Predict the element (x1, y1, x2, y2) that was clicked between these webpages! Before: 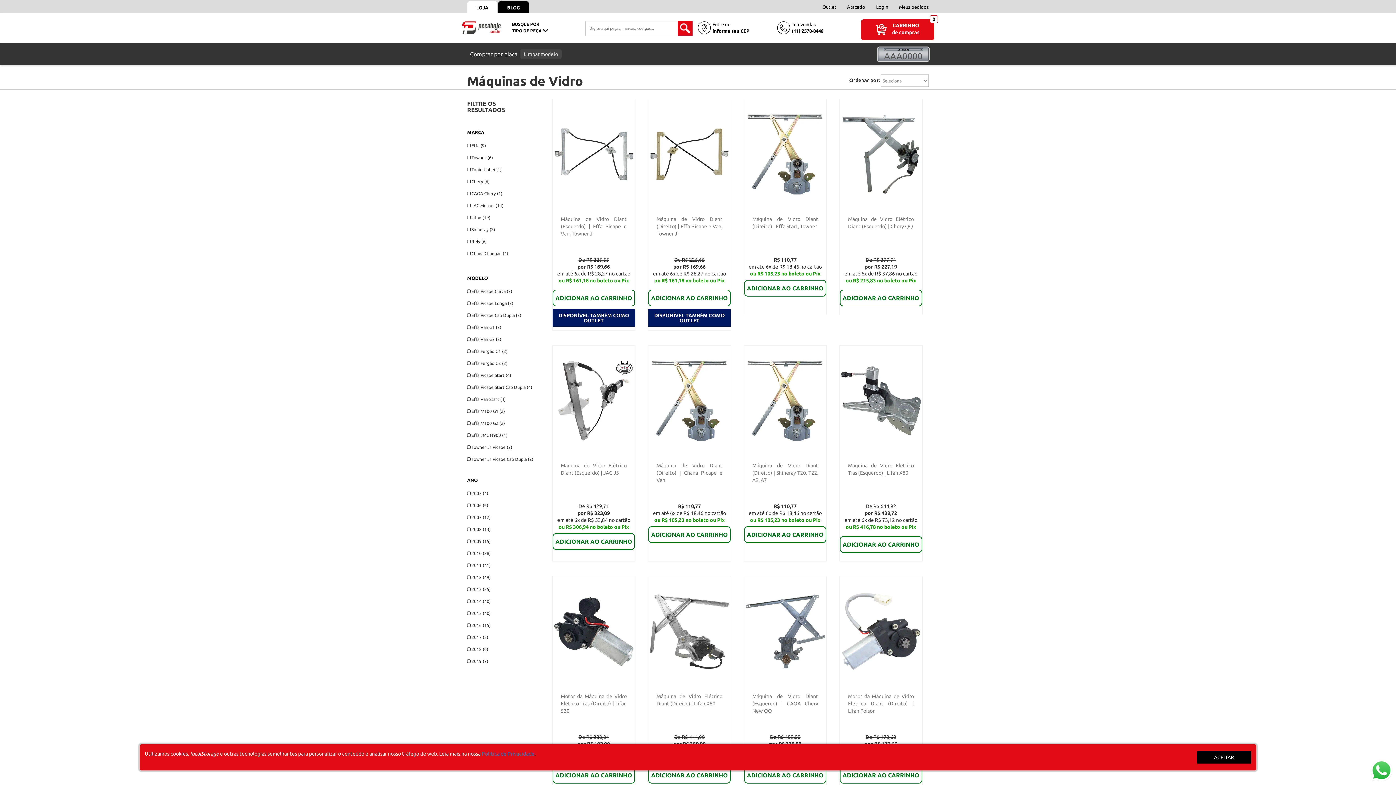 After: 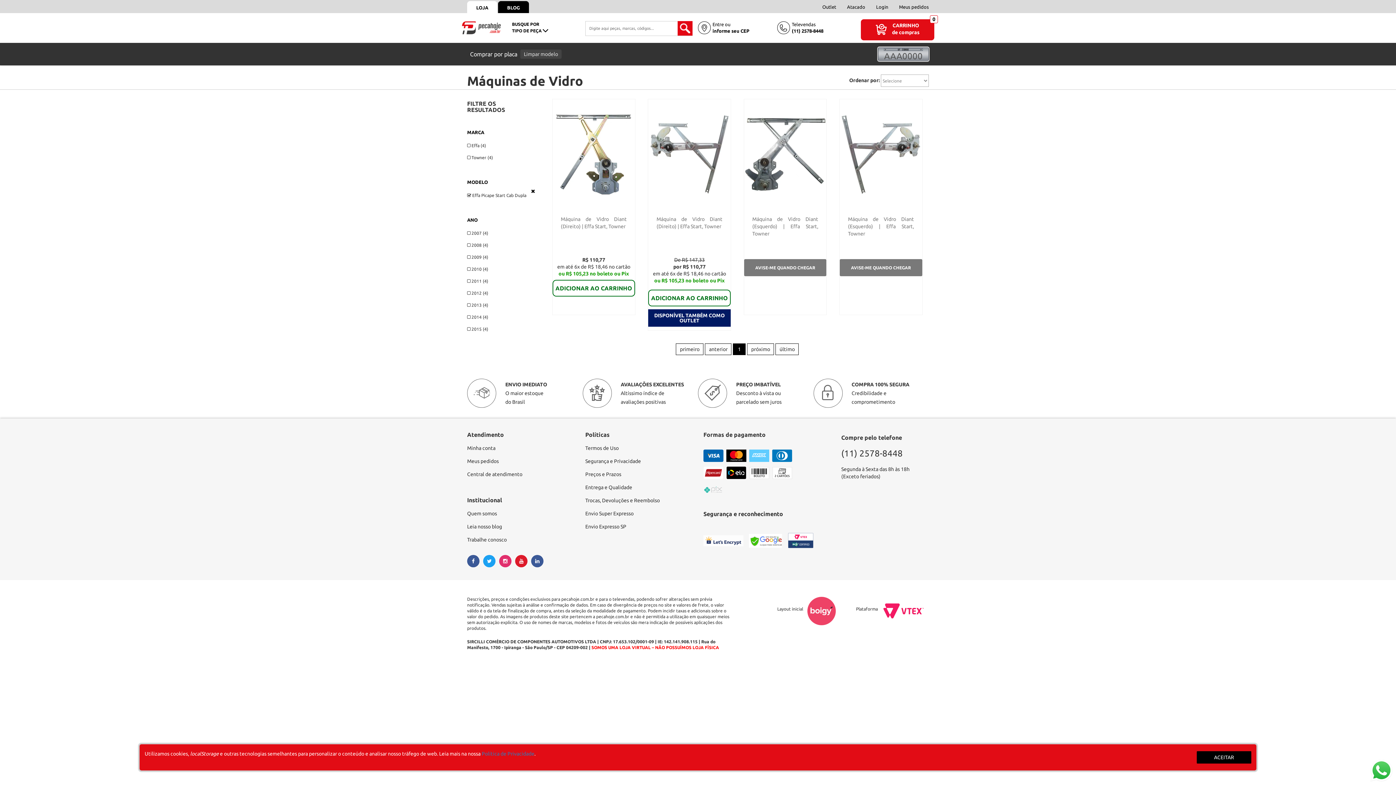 Action: label:  Effa Picape Start Cab Dupla (4) bbox: (467, 385, 532, 389)